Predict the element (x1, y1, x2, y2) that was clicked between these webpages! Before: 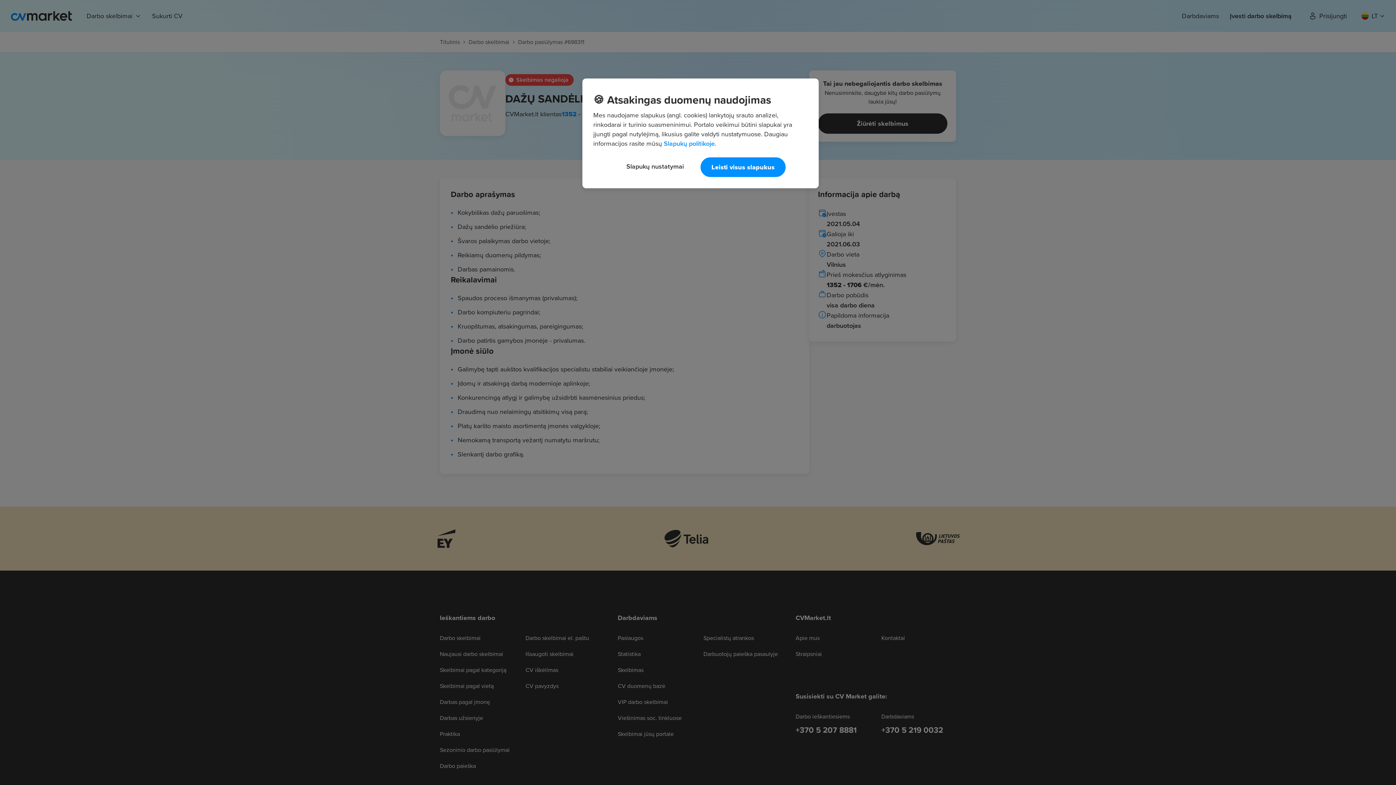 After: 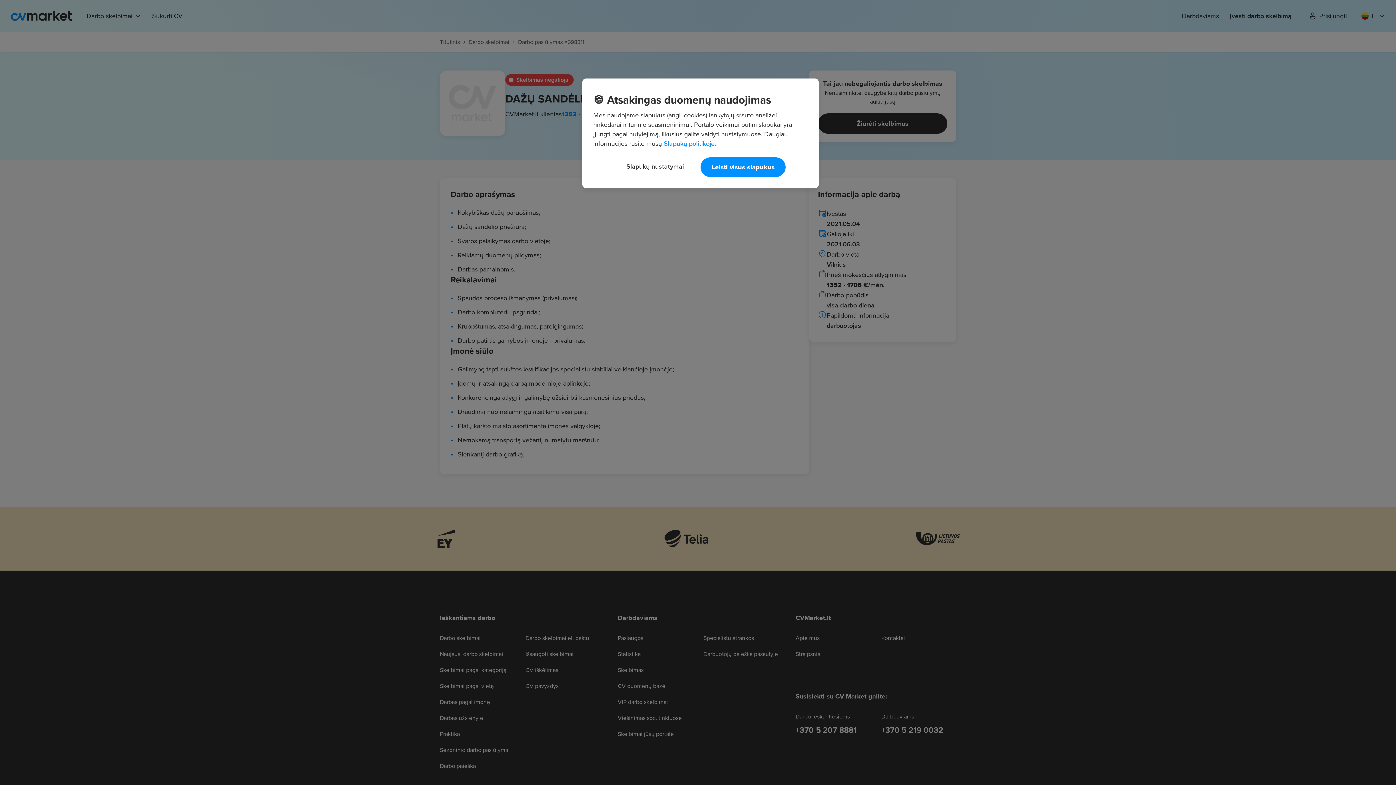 Action: bbox: (664, 138, 716, 148) label: Daugiau informacijos apie jūsų privatumą, atidaroma naujame skirtuke